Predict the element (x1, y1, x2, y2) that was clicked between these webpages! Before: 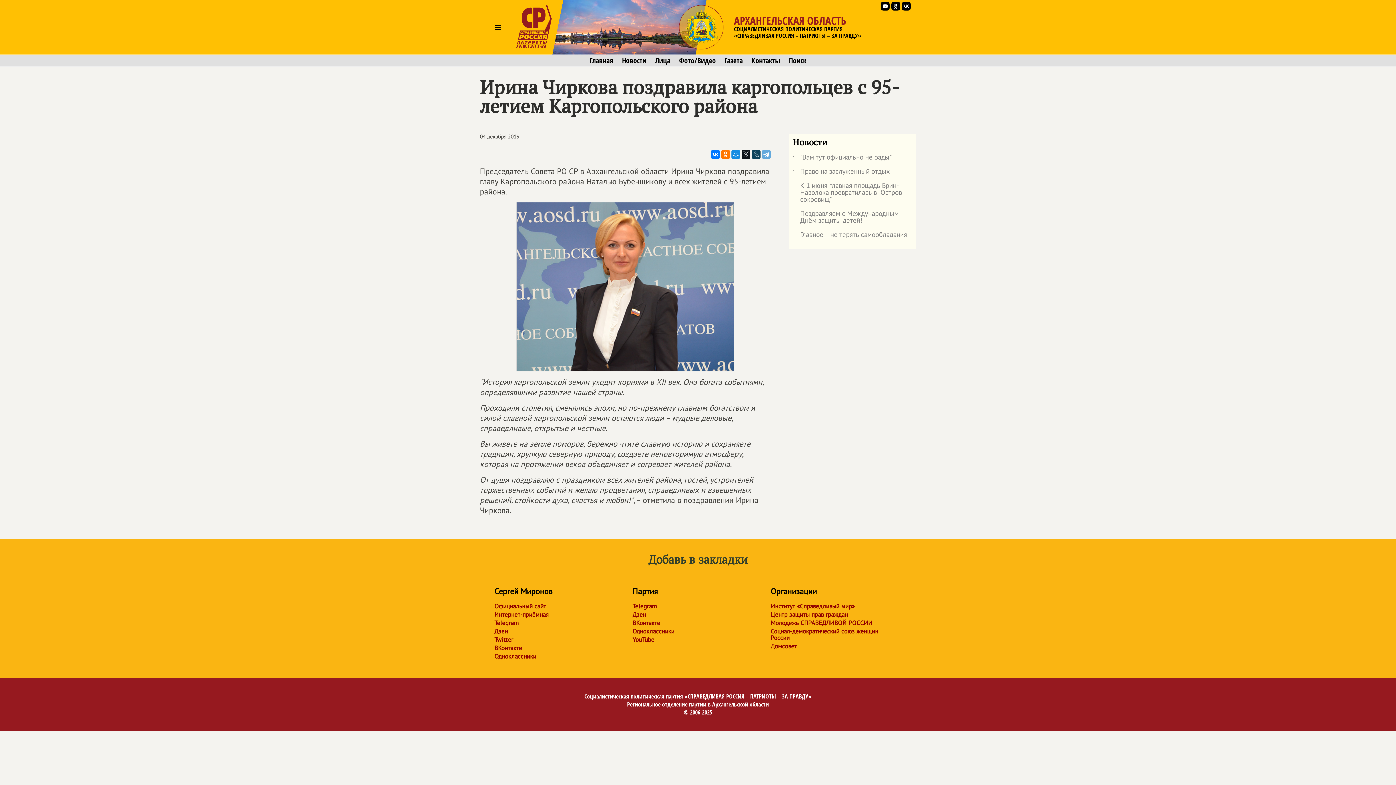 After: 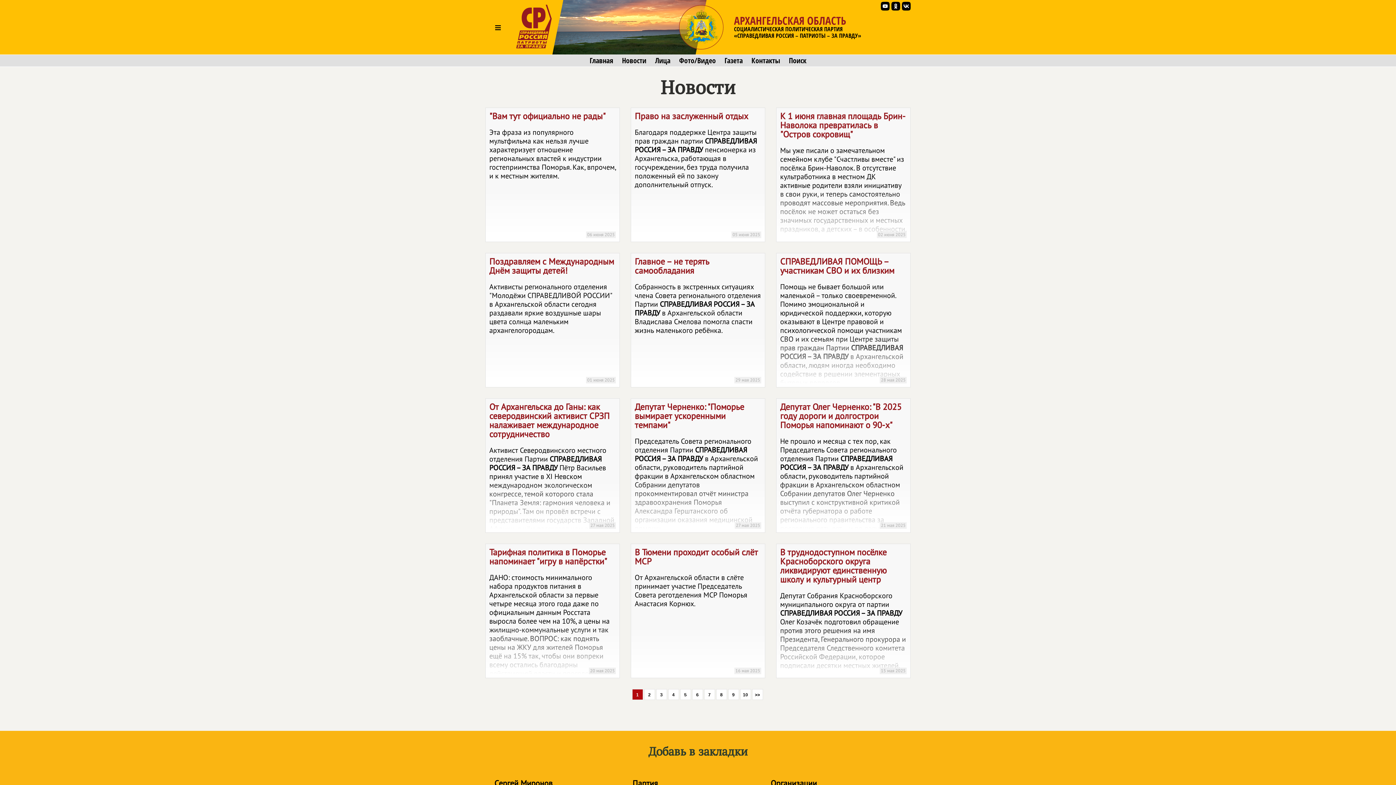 Action: bbox: (622, 56, 646, 64) label: Новости